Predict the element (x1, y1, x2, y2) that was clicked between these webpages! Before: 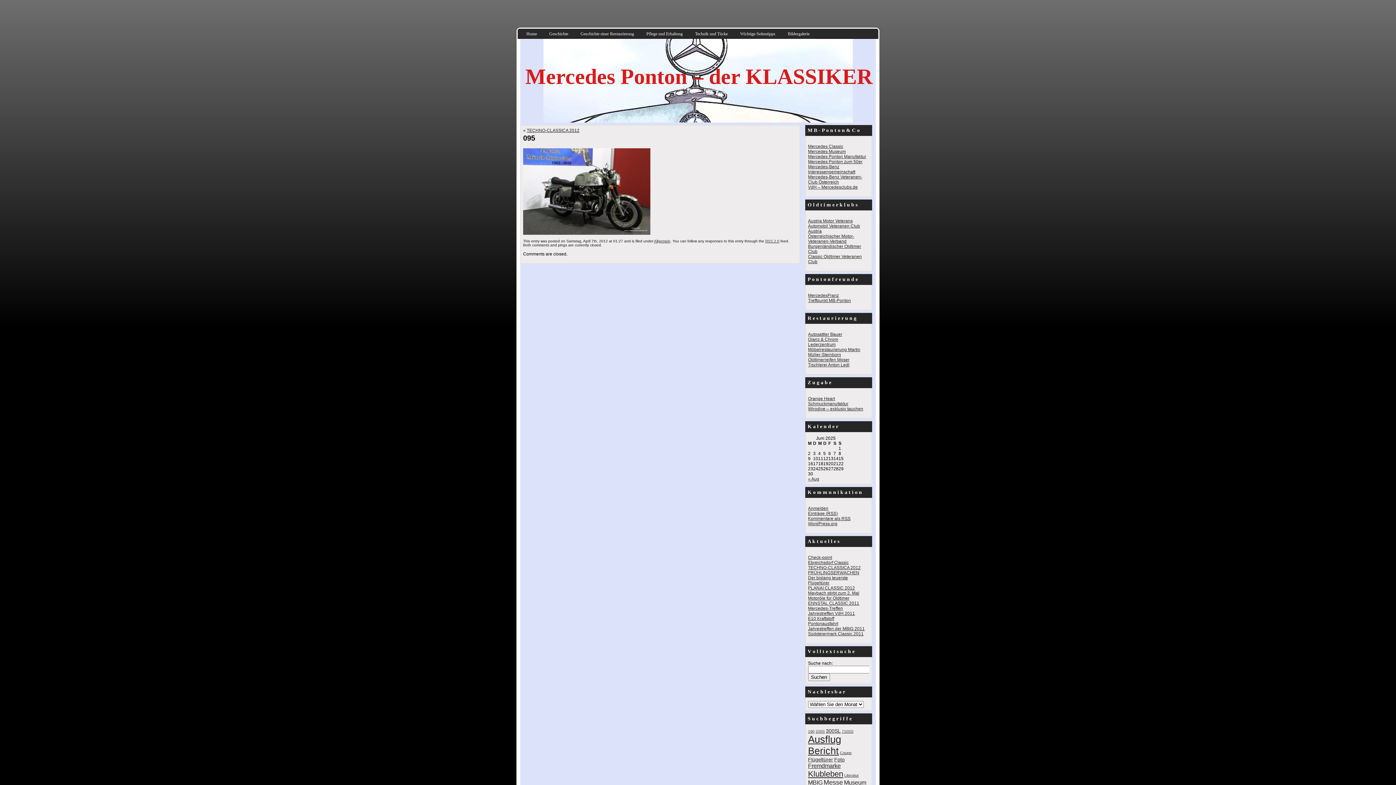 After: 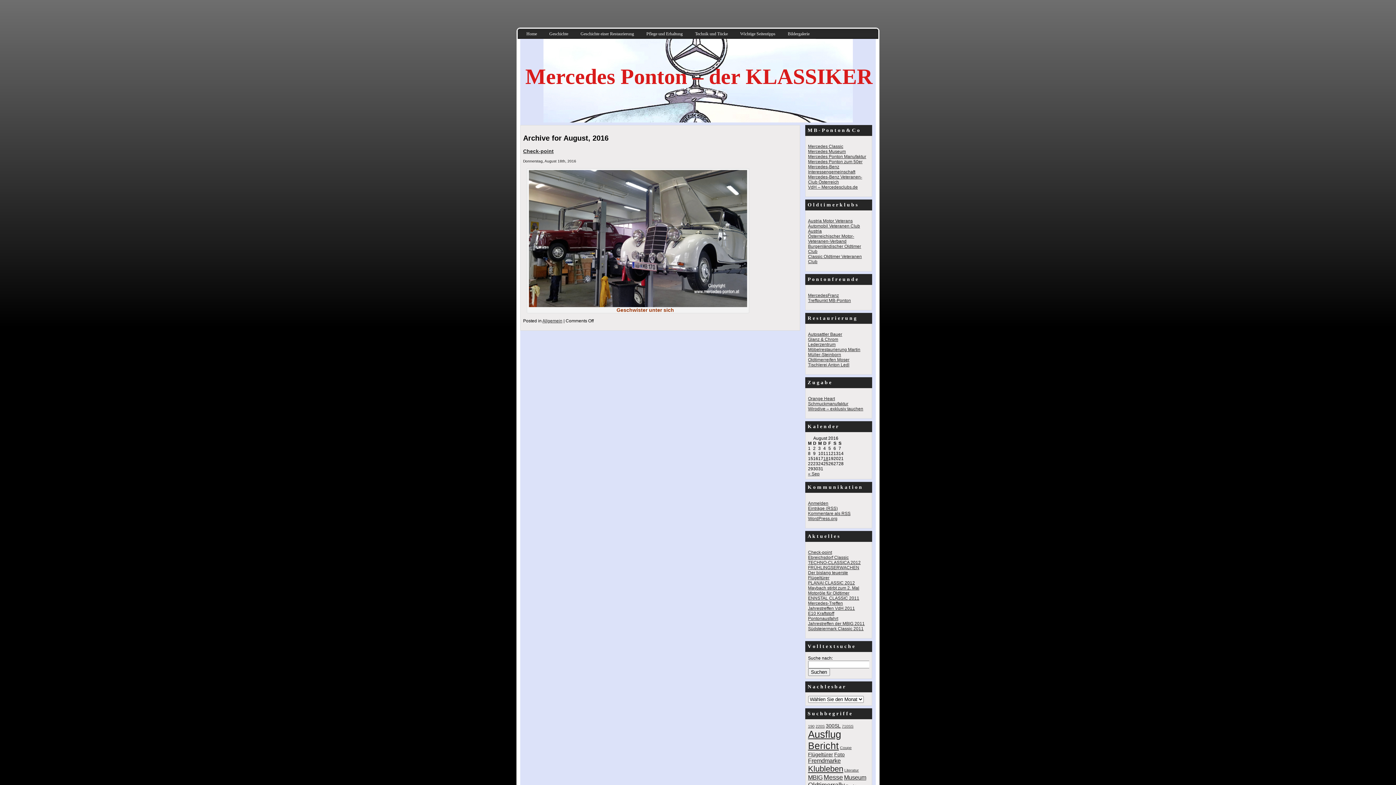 Action: bbox: (808, 476, 819, 481) label: « Aug